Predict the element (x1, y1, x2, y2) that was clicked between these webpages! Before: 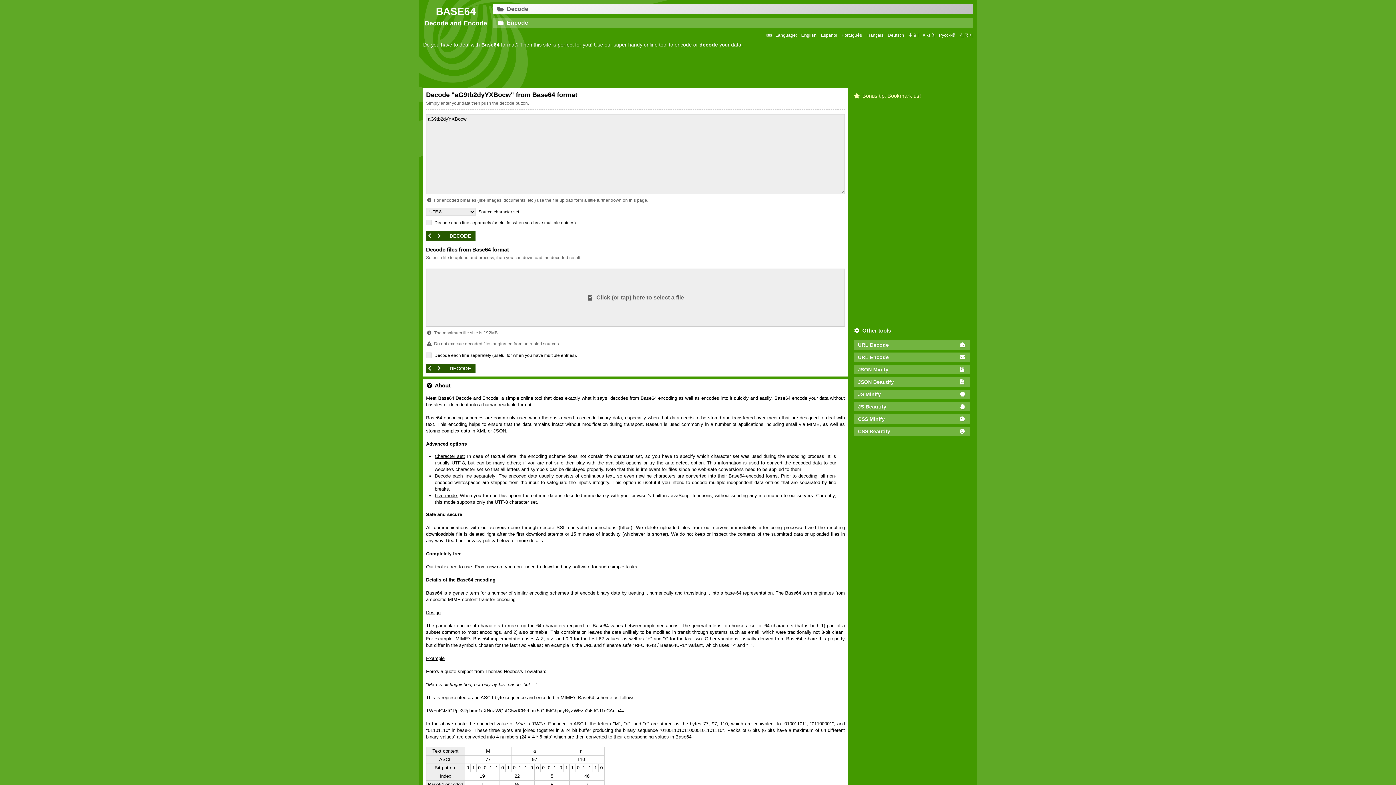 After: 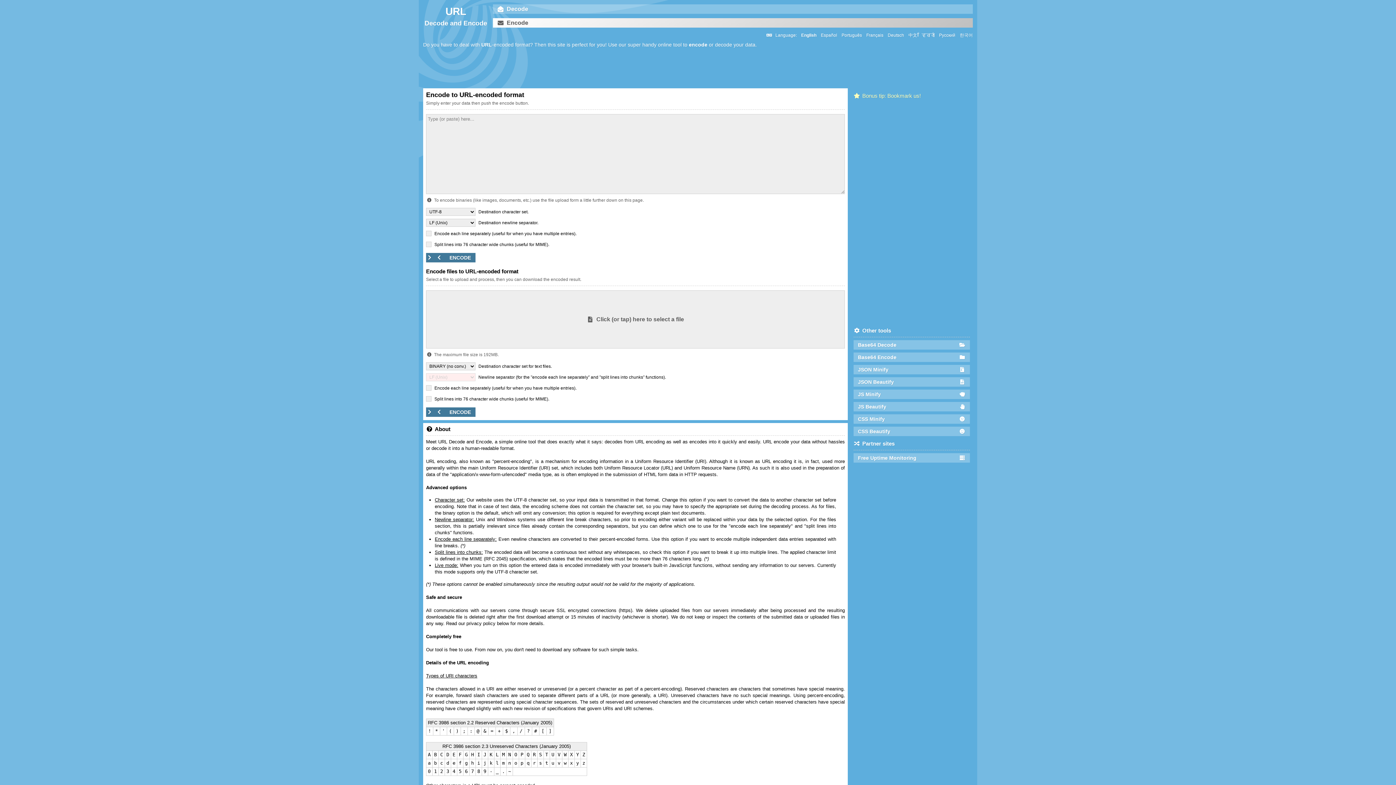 Action: bbox: (853, 352, 970, 362) label: URL Encode